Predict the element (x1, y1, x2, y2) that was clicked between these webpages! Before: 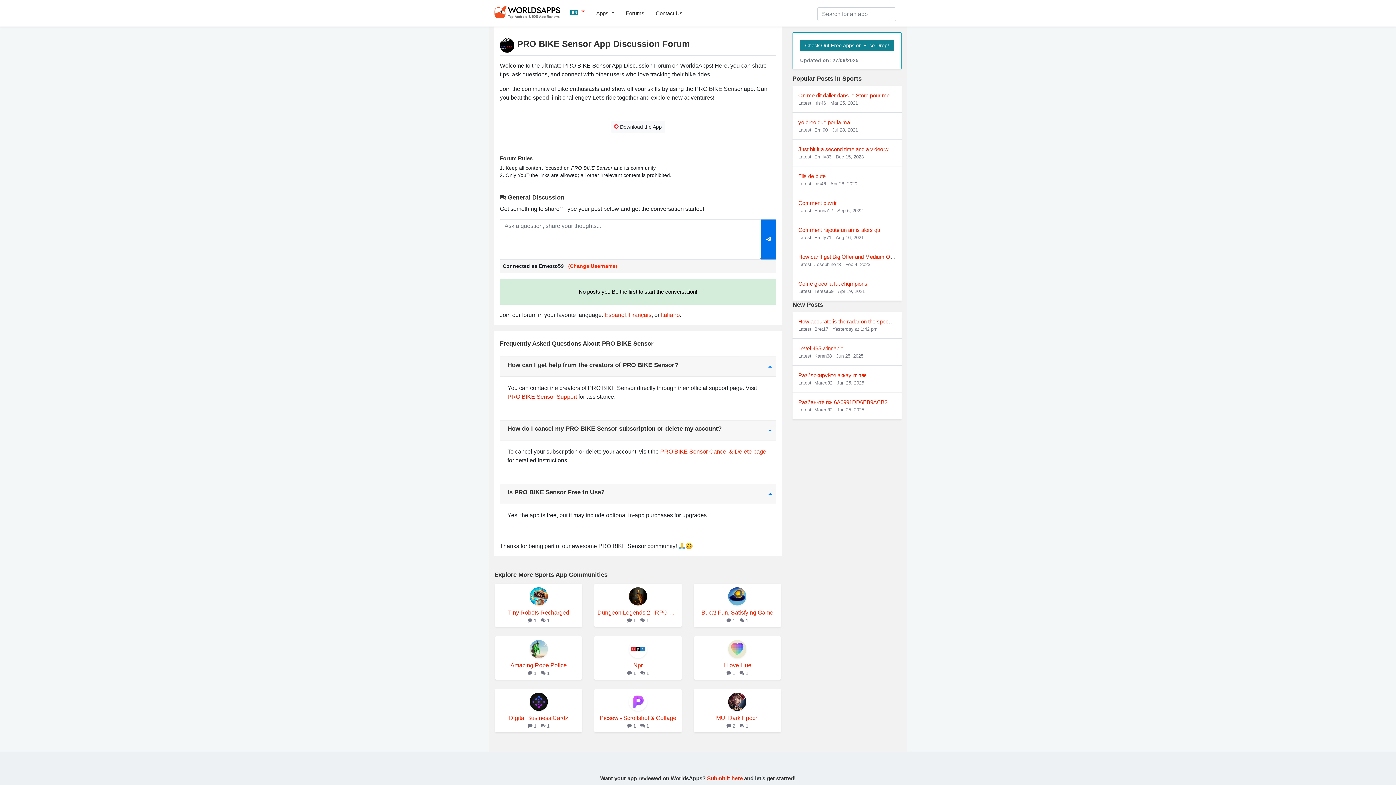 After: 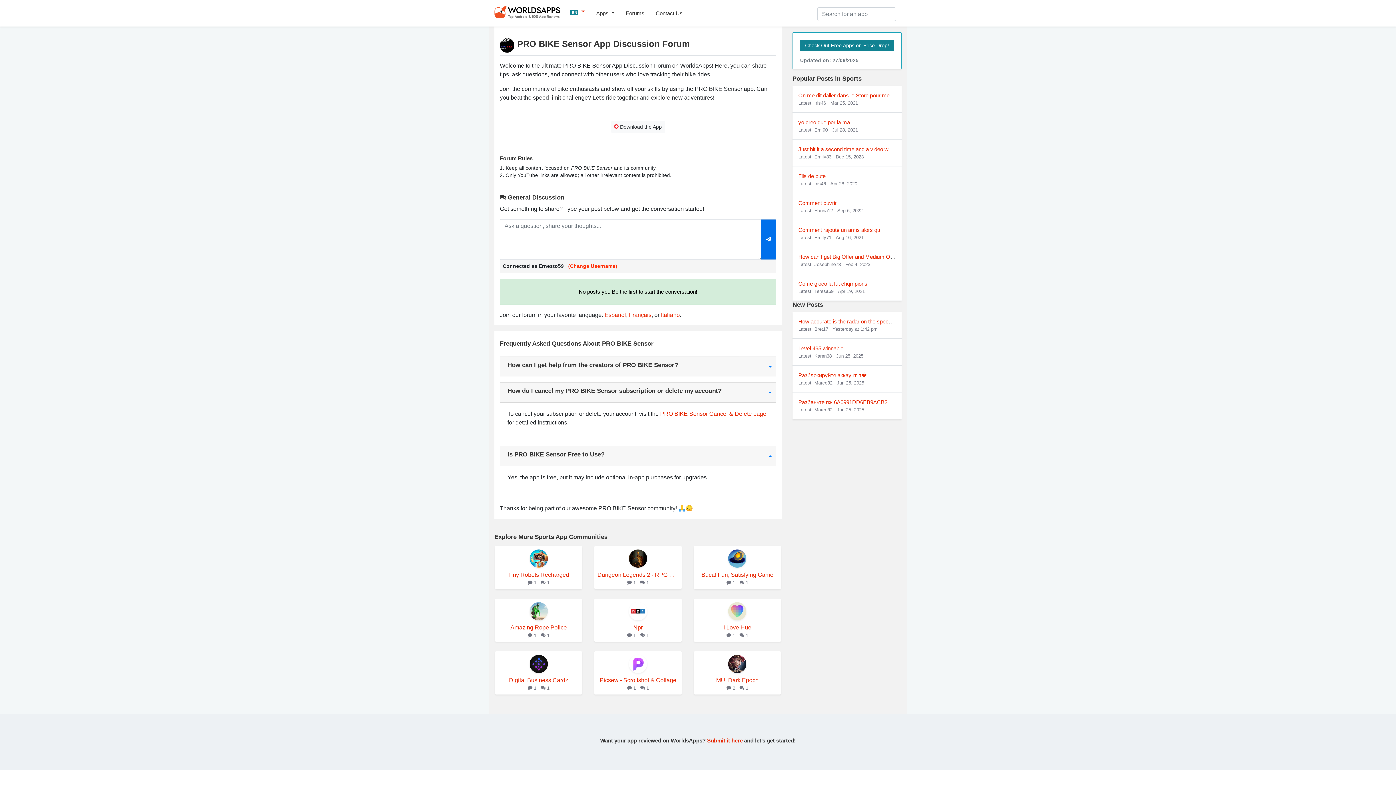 Action: label: How can I get help from the creators of PRO BIKE Sensor? bbox: (500, 357, 776, 377)